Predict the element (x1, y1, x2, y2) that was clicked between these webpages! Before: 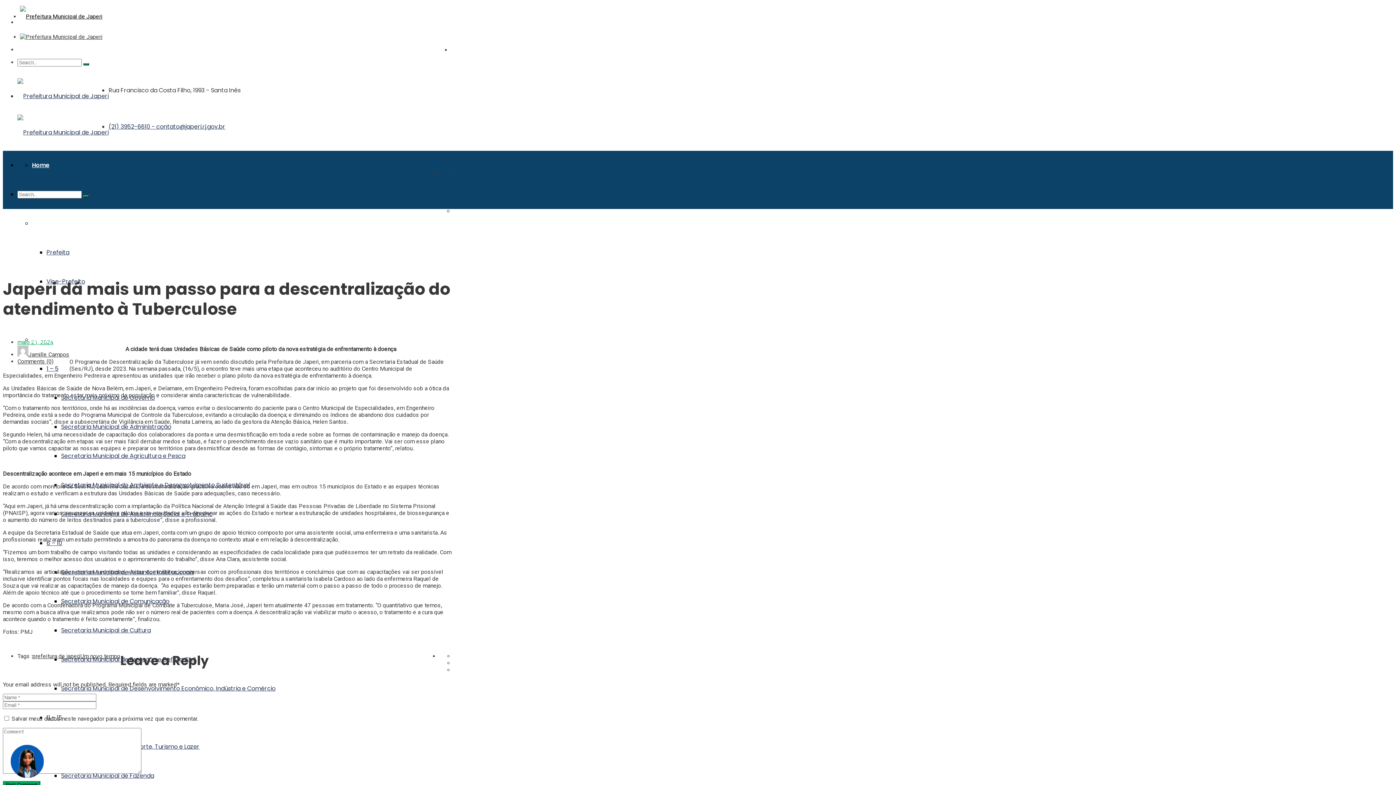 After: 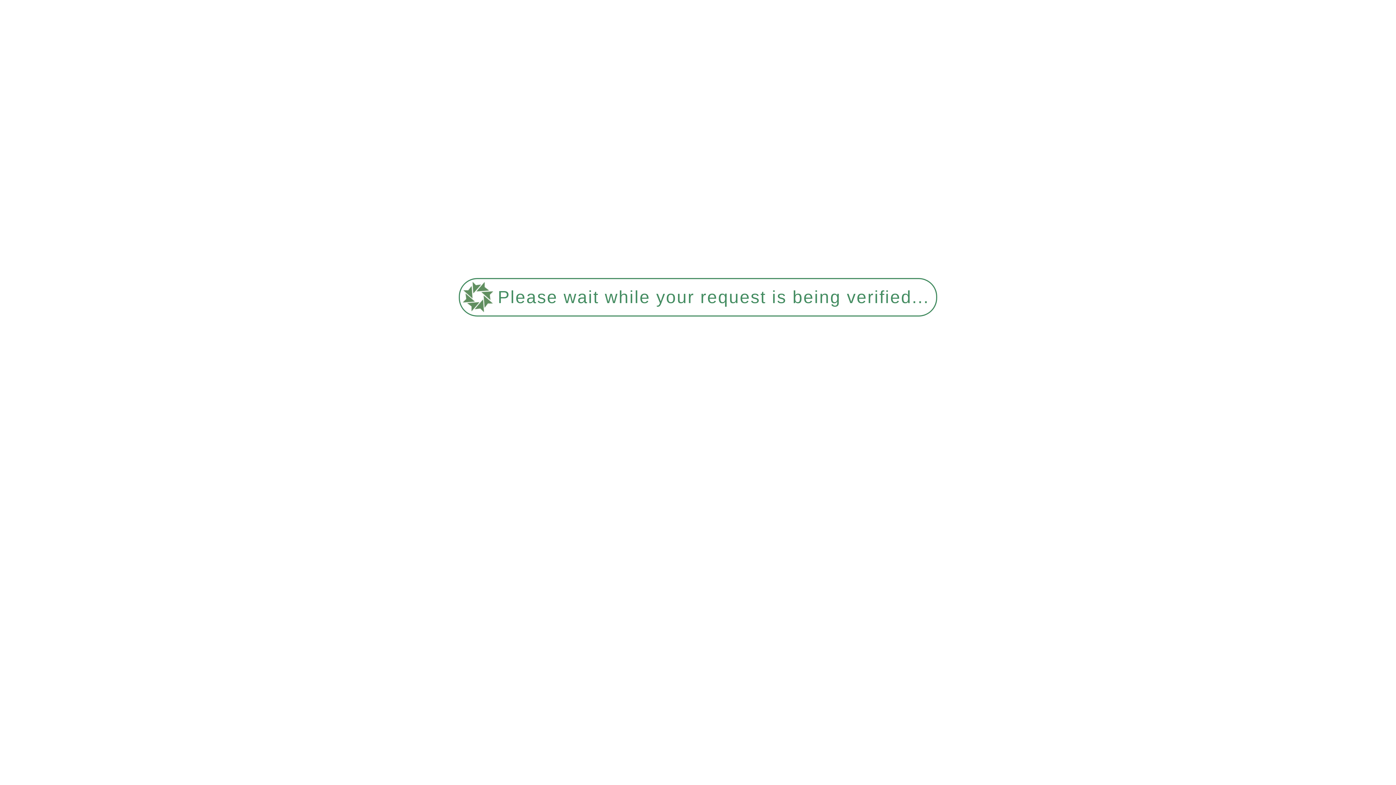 Action: bbox: (46, 248, 69, 256) label: Prefeita